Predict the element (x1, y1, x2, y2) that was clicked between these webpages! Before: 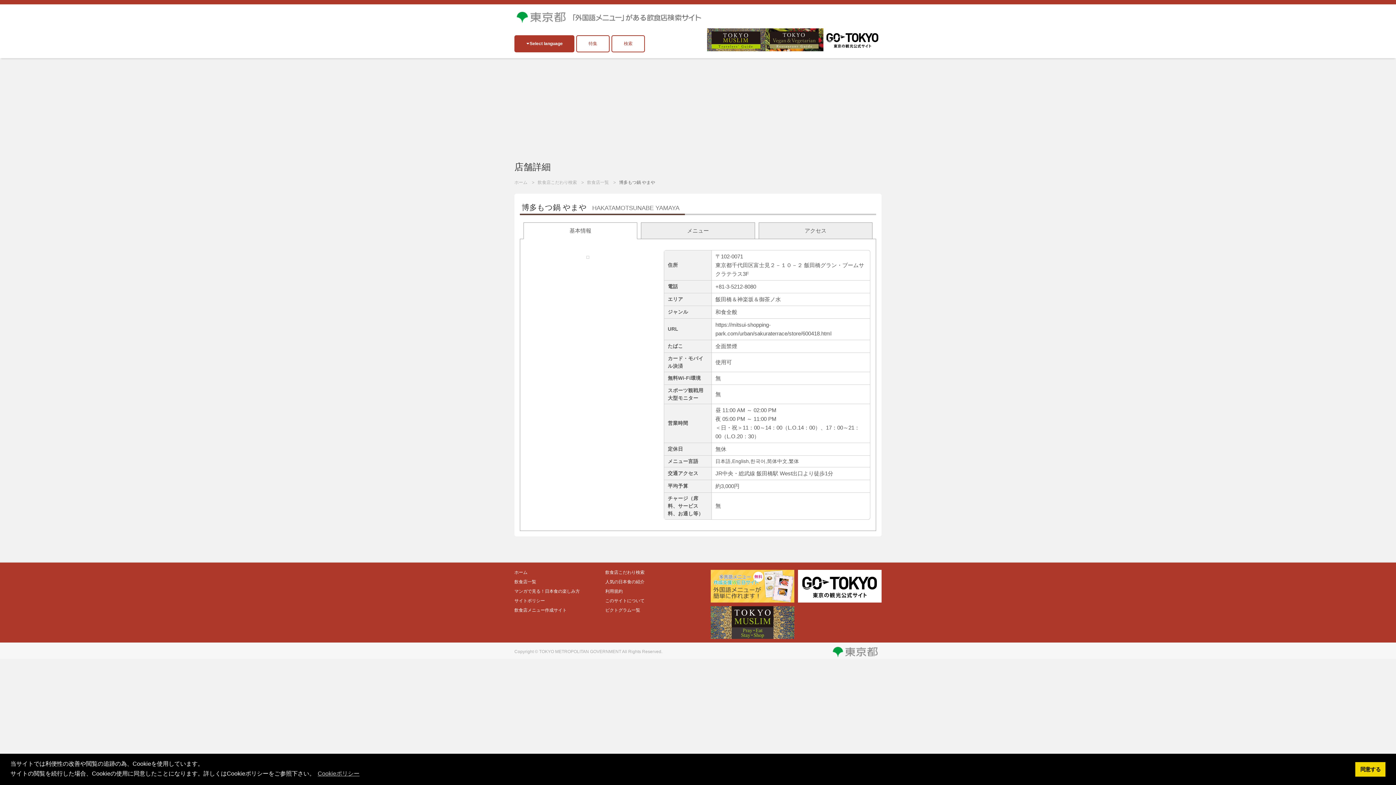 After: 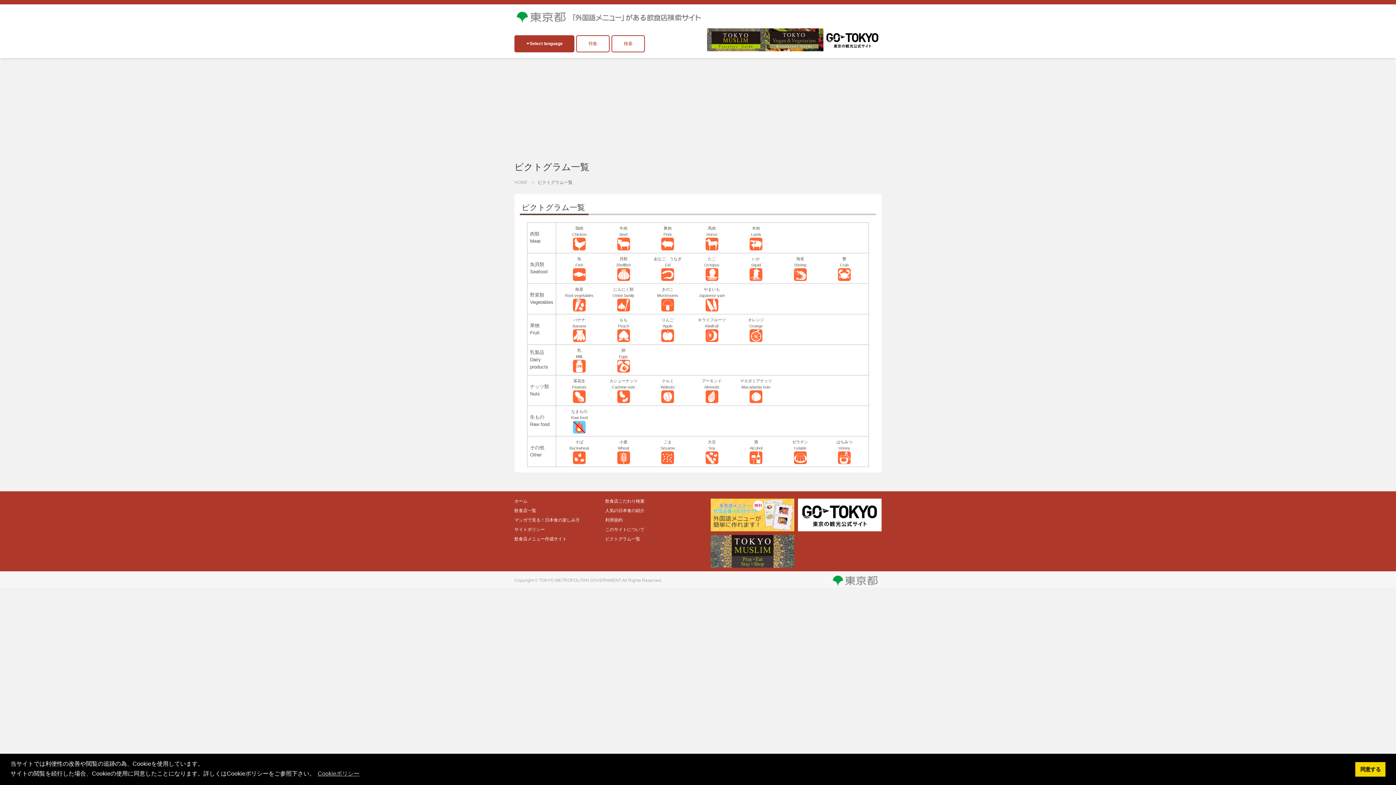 Action: bbox: (605, 607, 696, 614) label: ピクトグラム一覧